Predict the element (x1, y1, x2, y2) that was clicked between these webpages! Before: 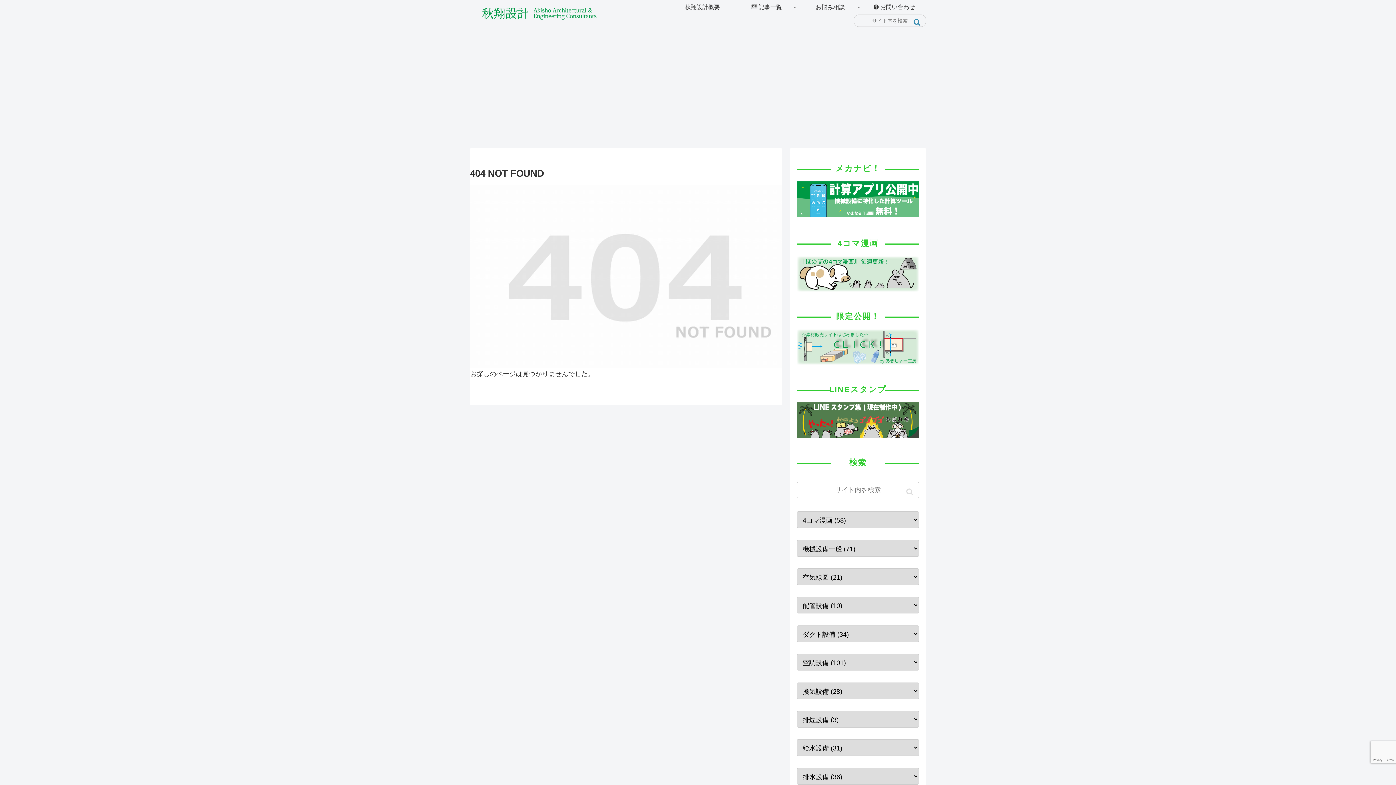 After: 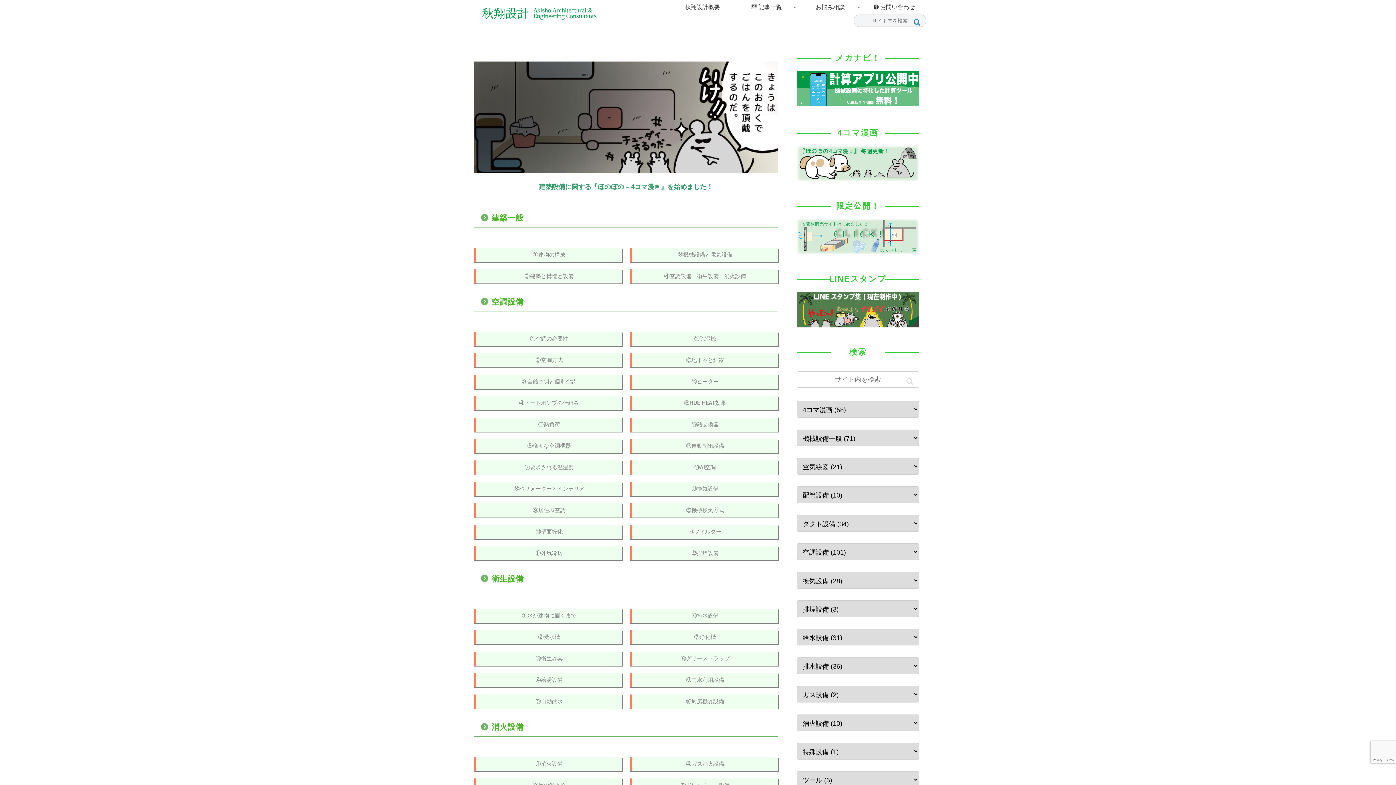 Action: bbox: (797, 270, 919, 277)